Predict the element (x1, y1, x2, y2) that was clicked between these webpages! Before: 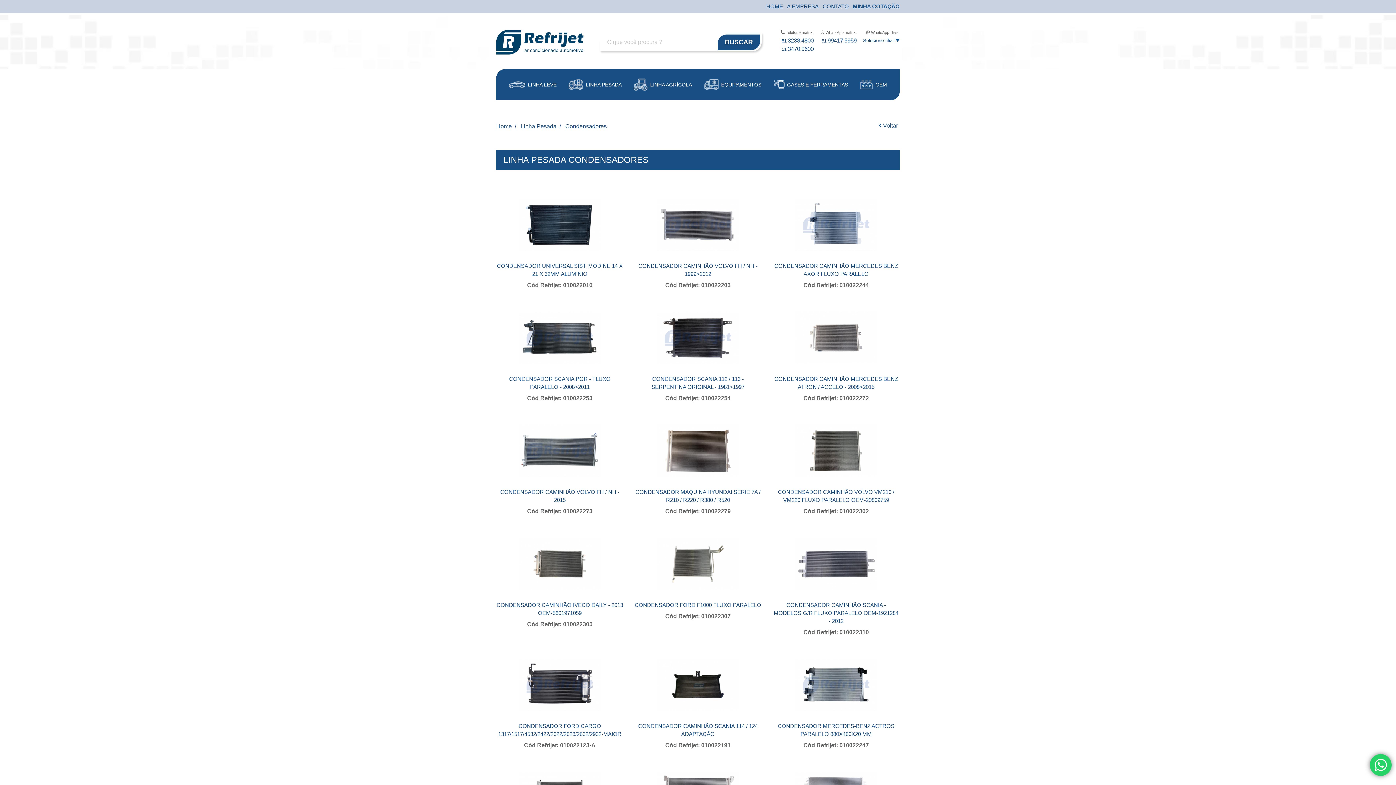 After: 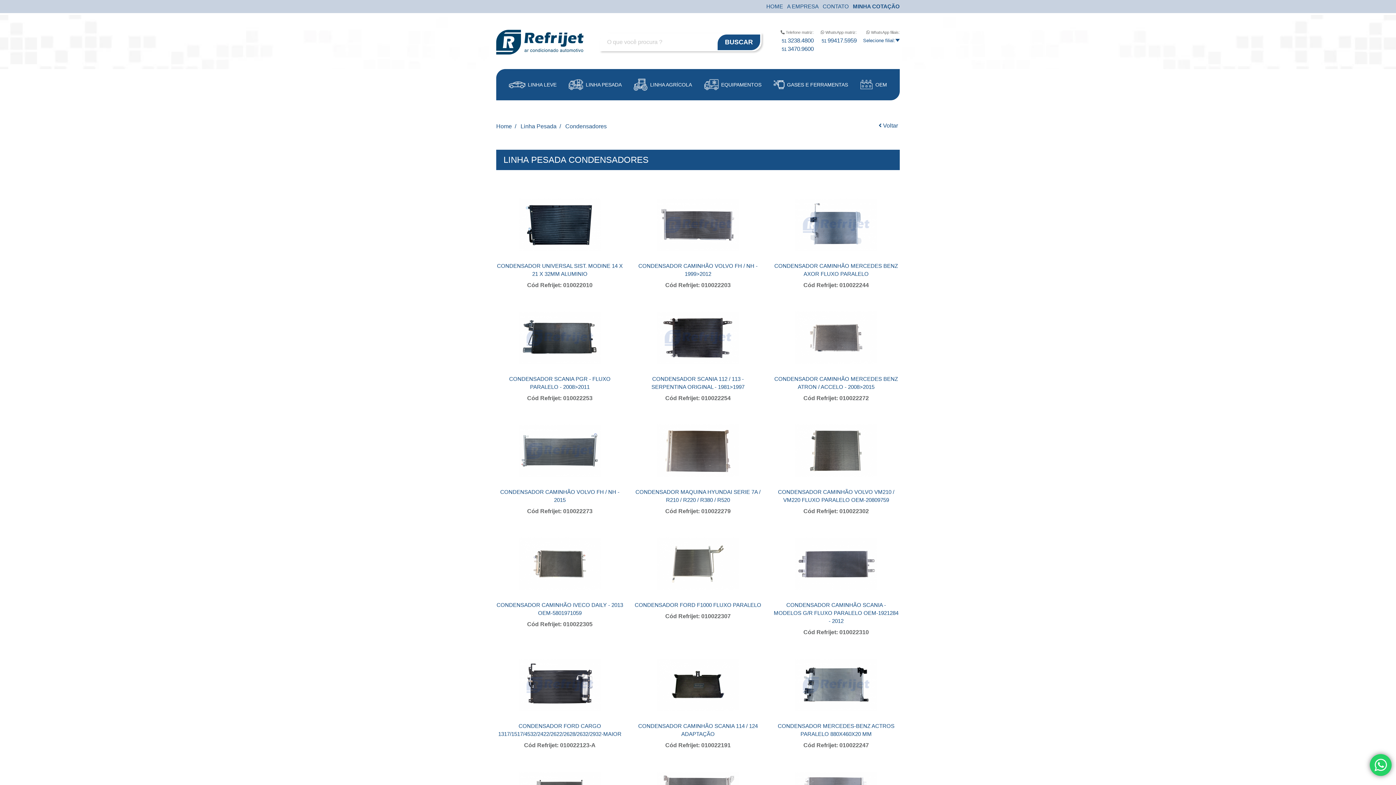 Action: label:  Condensadores bbox: (564, 123, 606, 129)